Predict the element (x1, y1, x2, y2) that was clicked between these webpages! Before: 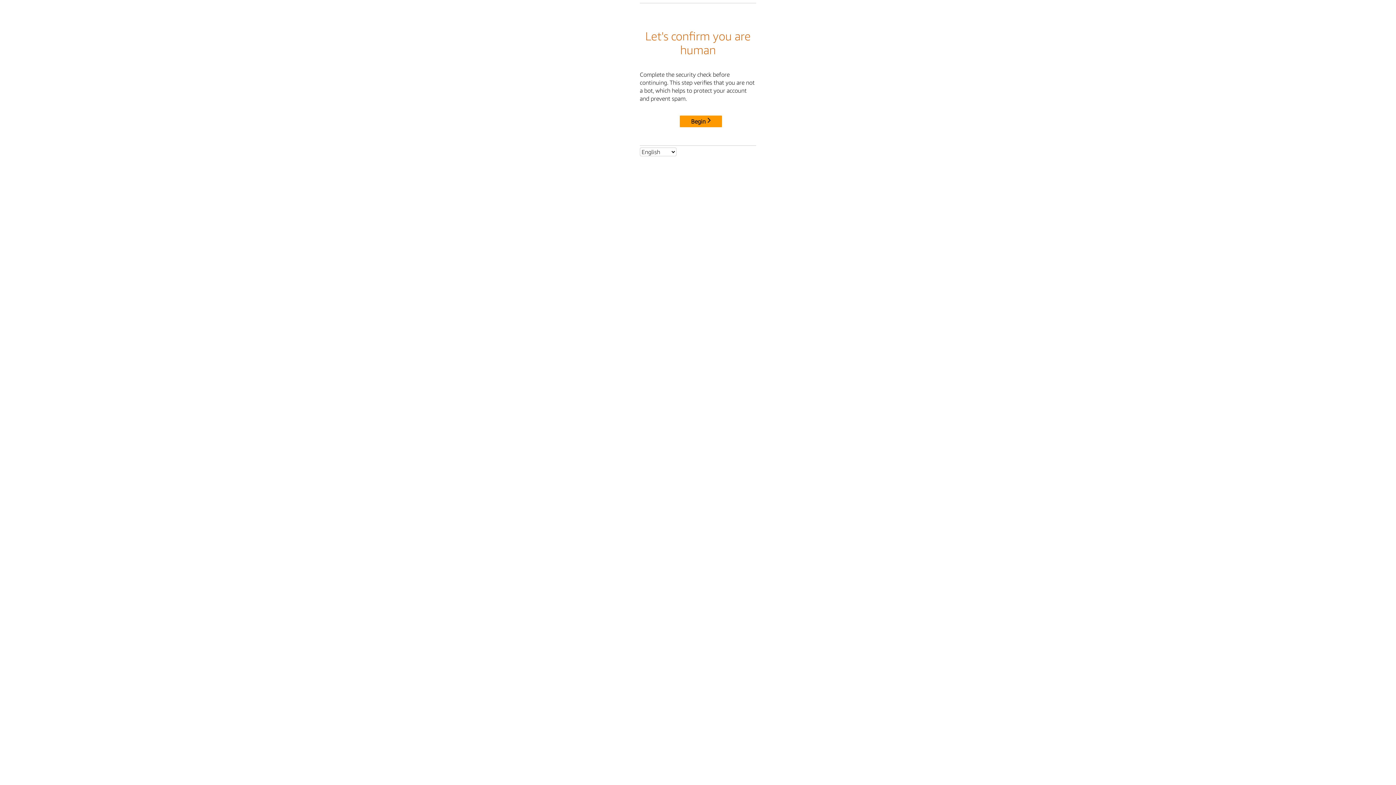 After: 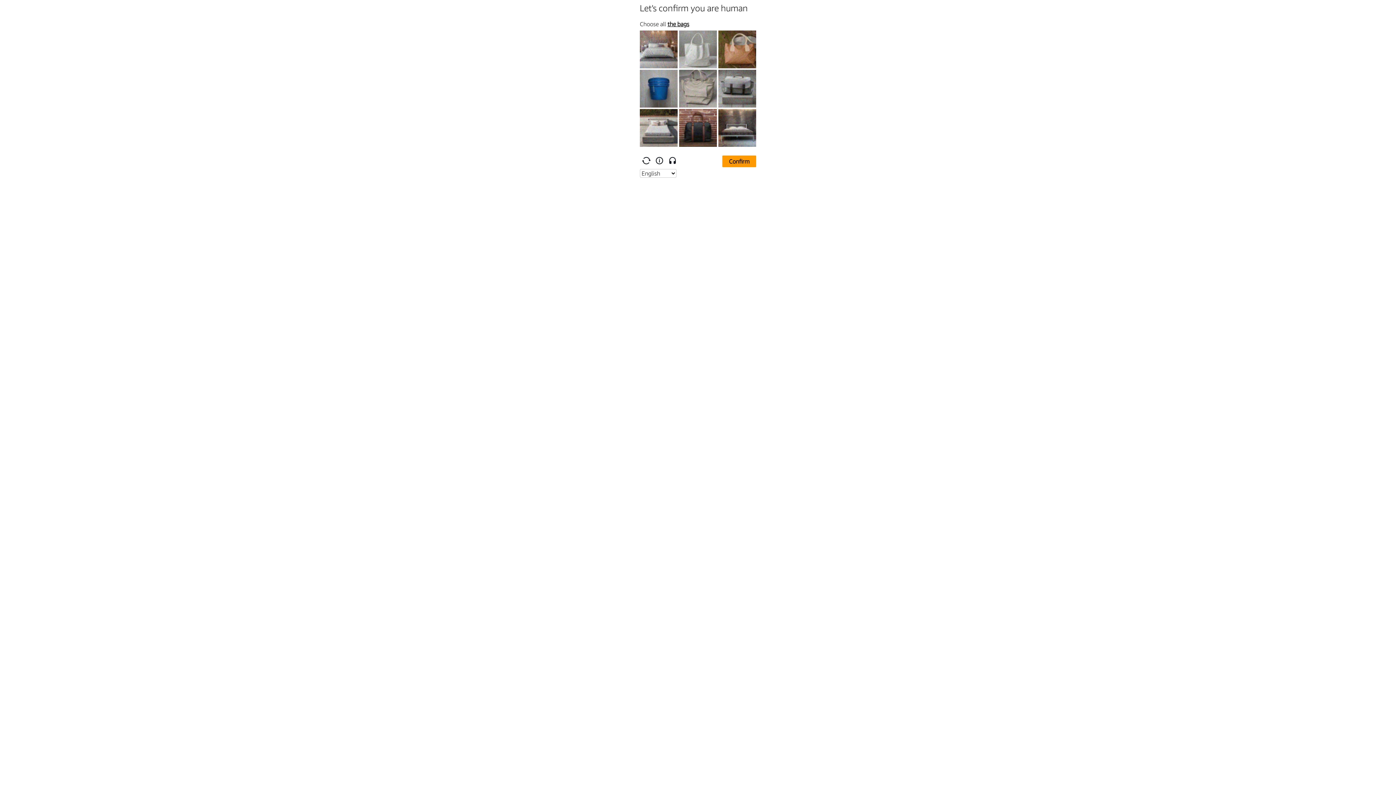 Action: label: Begin bbox: (680, 115, 722, 127)